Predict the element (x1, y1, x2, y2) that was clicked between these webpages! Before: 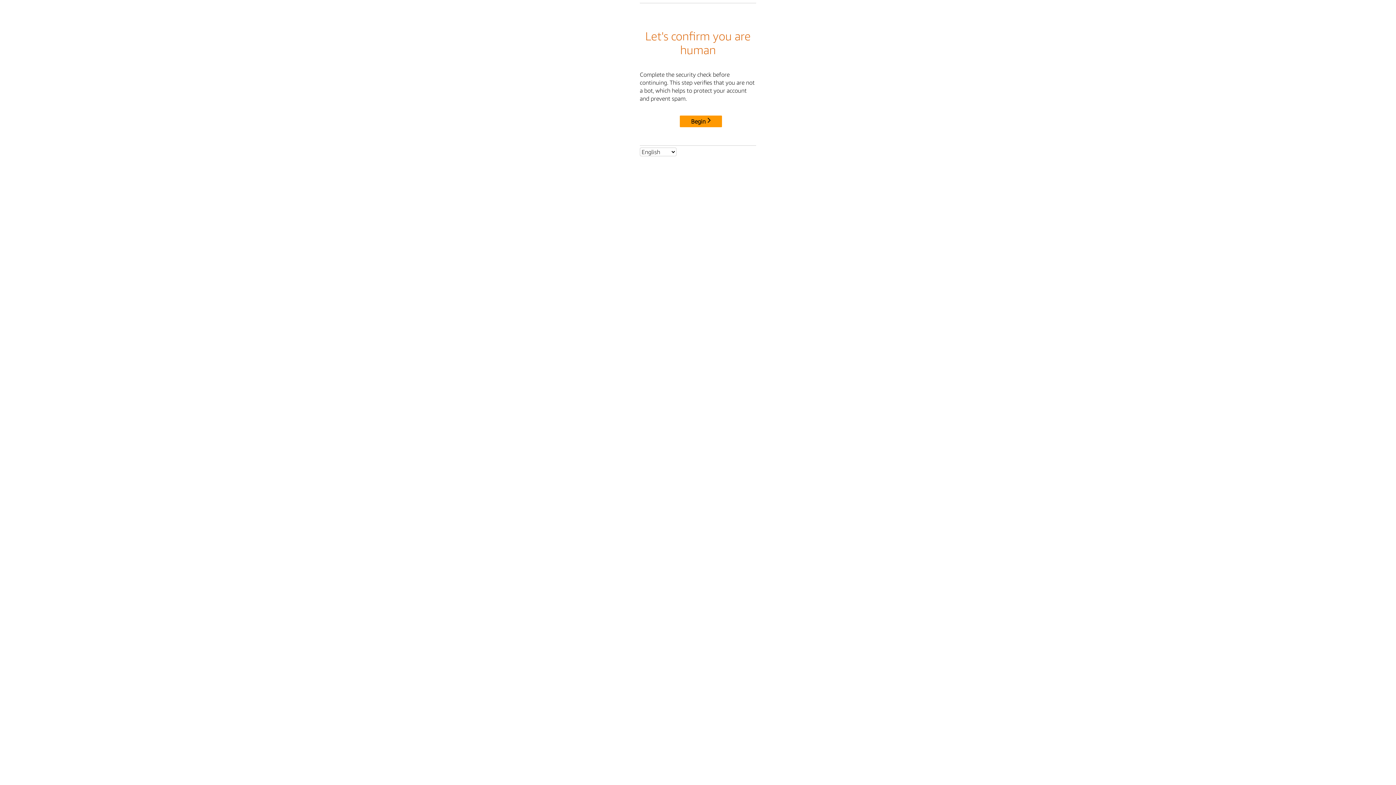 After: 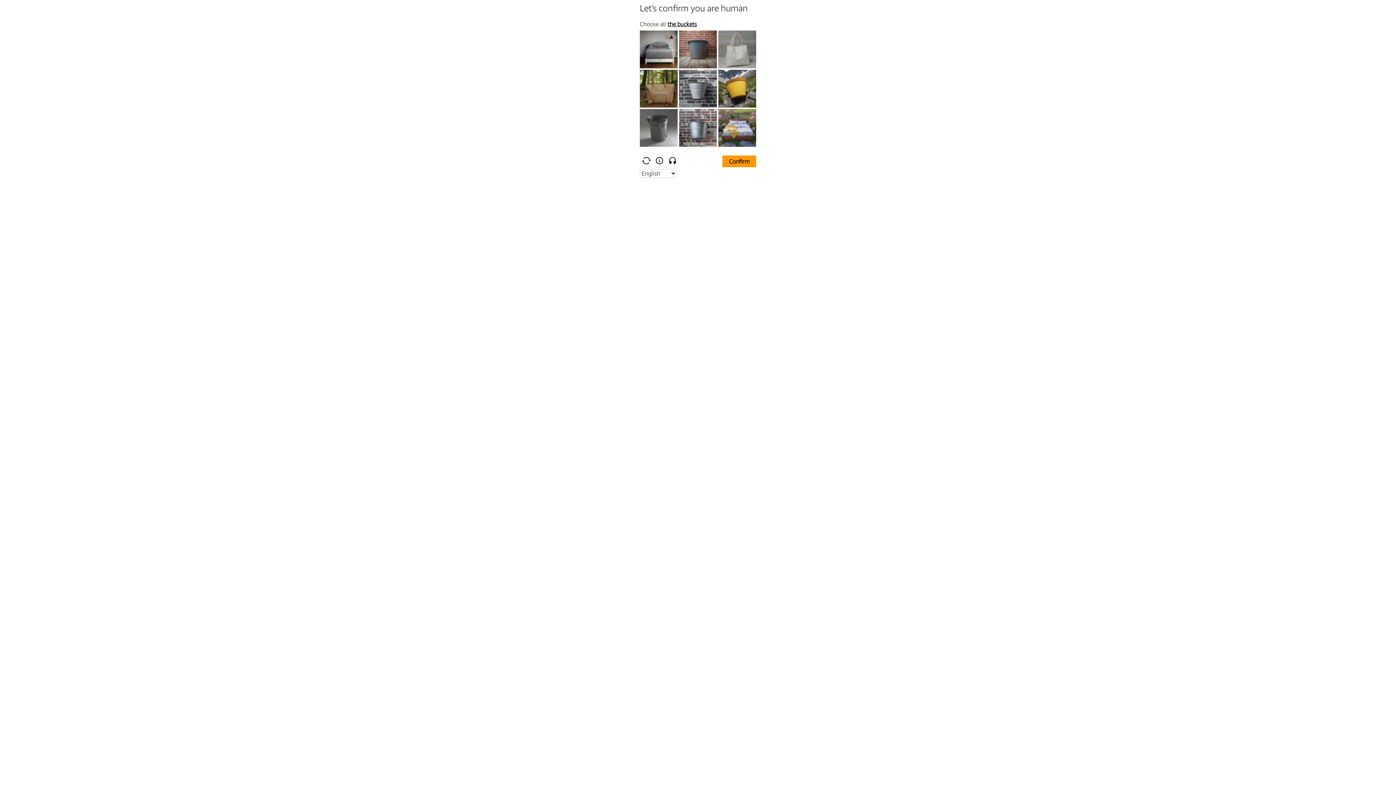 Action: label: Begin bbox: (680, 114, 724, 125)